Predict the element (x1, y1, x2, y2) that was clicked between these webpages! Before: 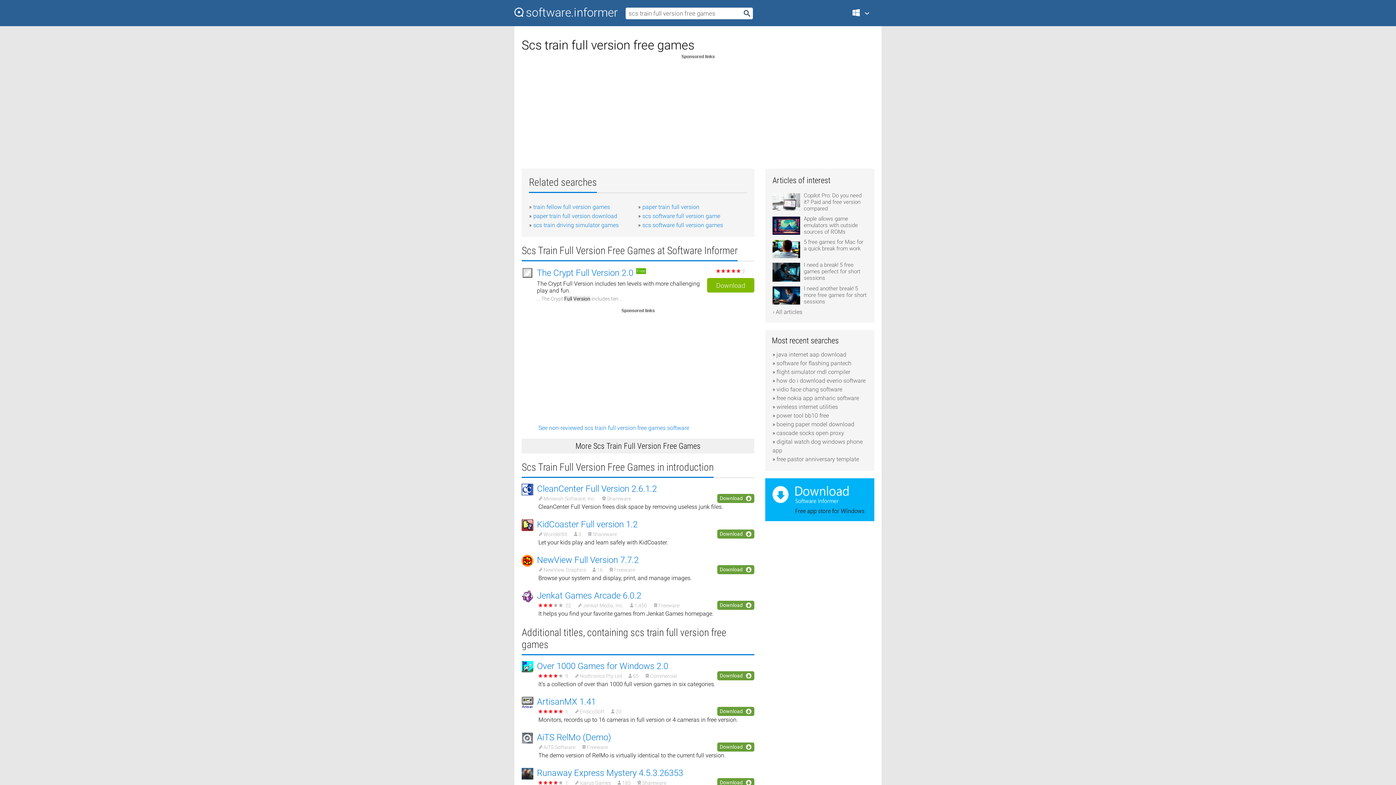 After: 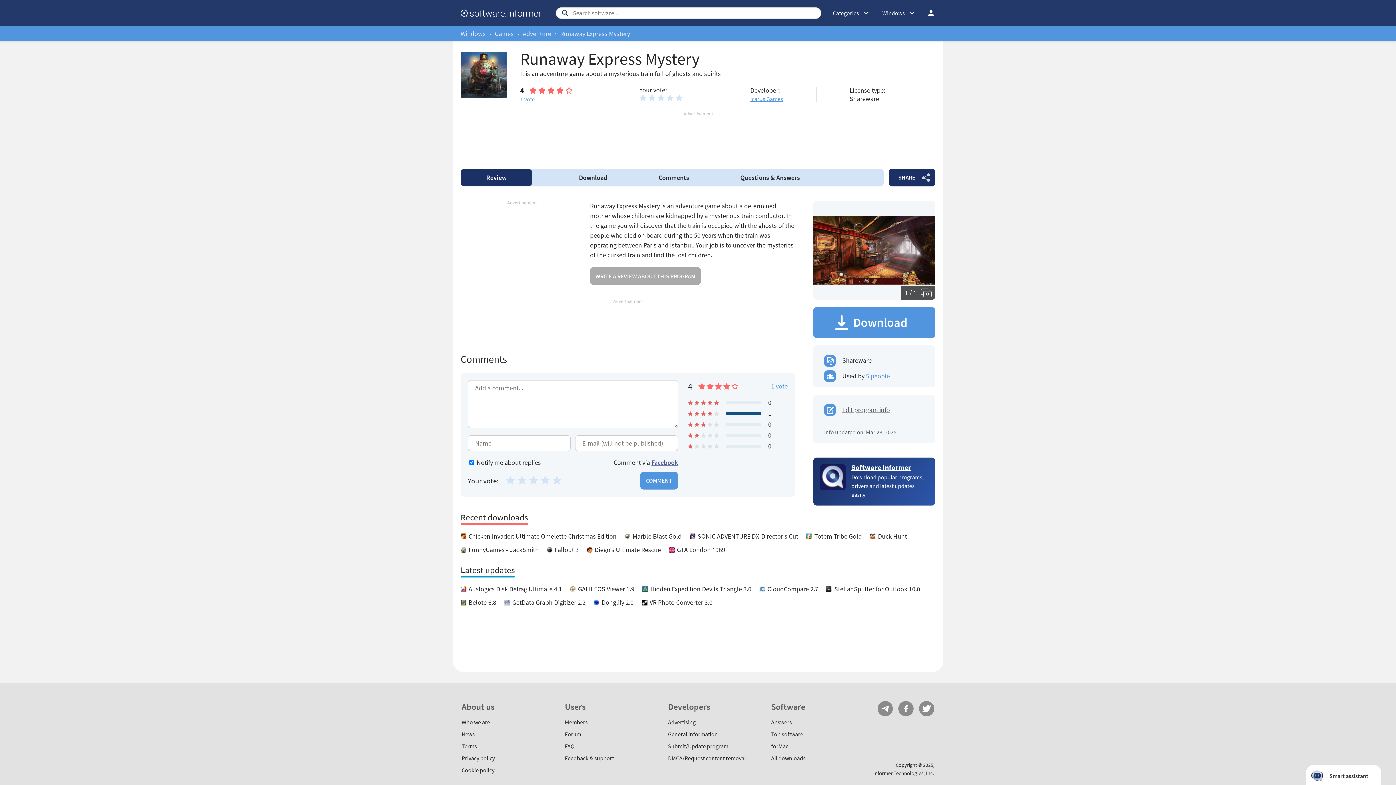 Action: bbox: (537, 768, 683, 778) label: Runaway Express Mystery 4.5.3.26353